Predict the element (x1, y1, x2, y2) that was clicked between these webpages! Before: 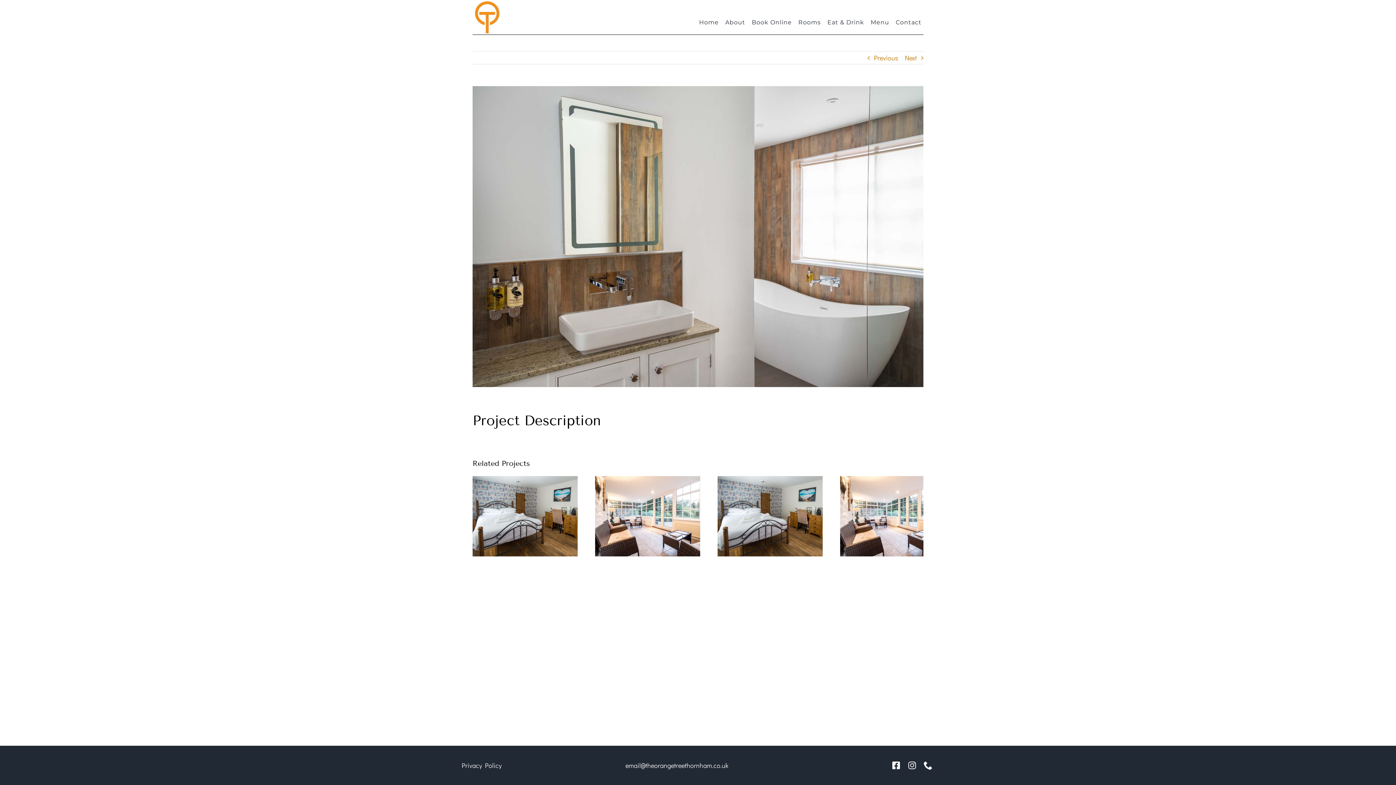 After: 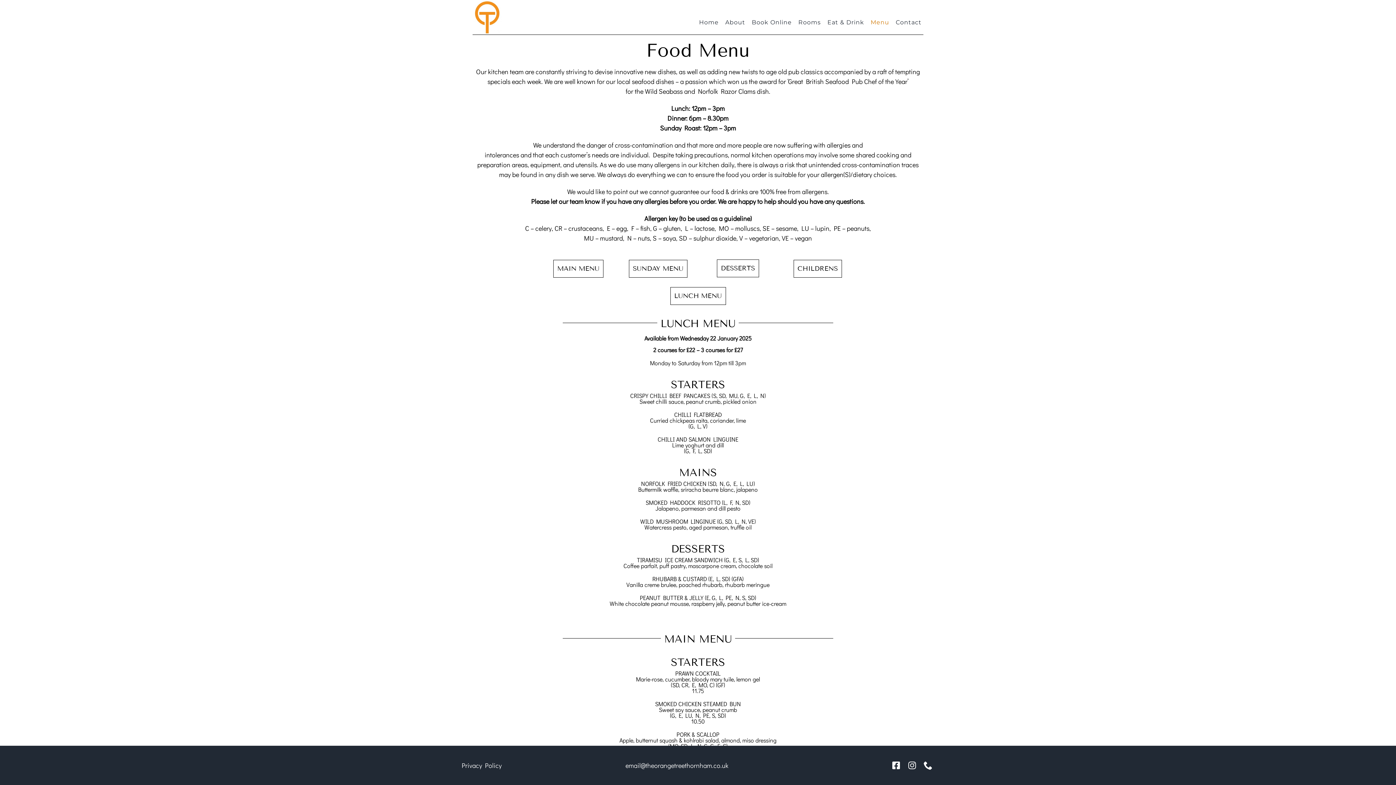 Action: bbox: (870, 11, 889, 27) label: Menu